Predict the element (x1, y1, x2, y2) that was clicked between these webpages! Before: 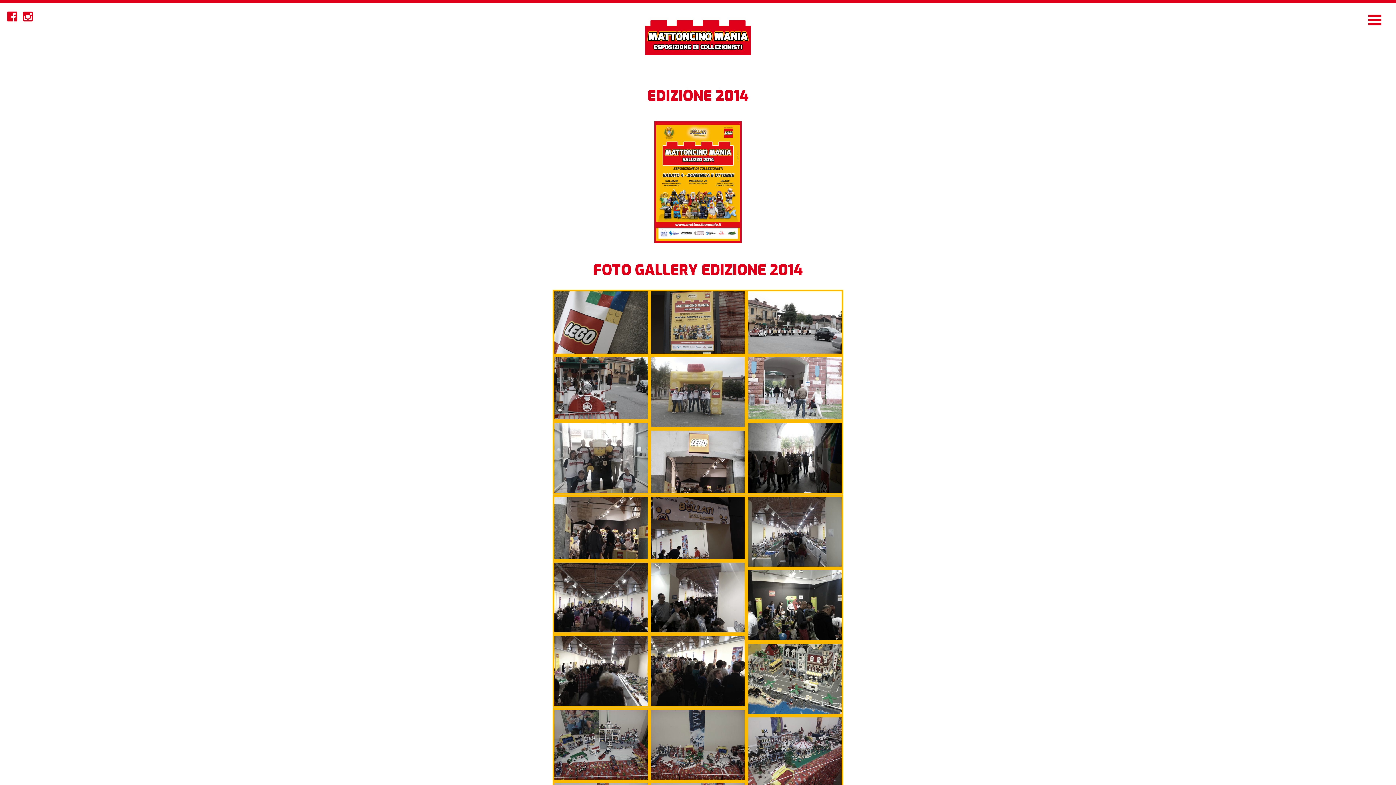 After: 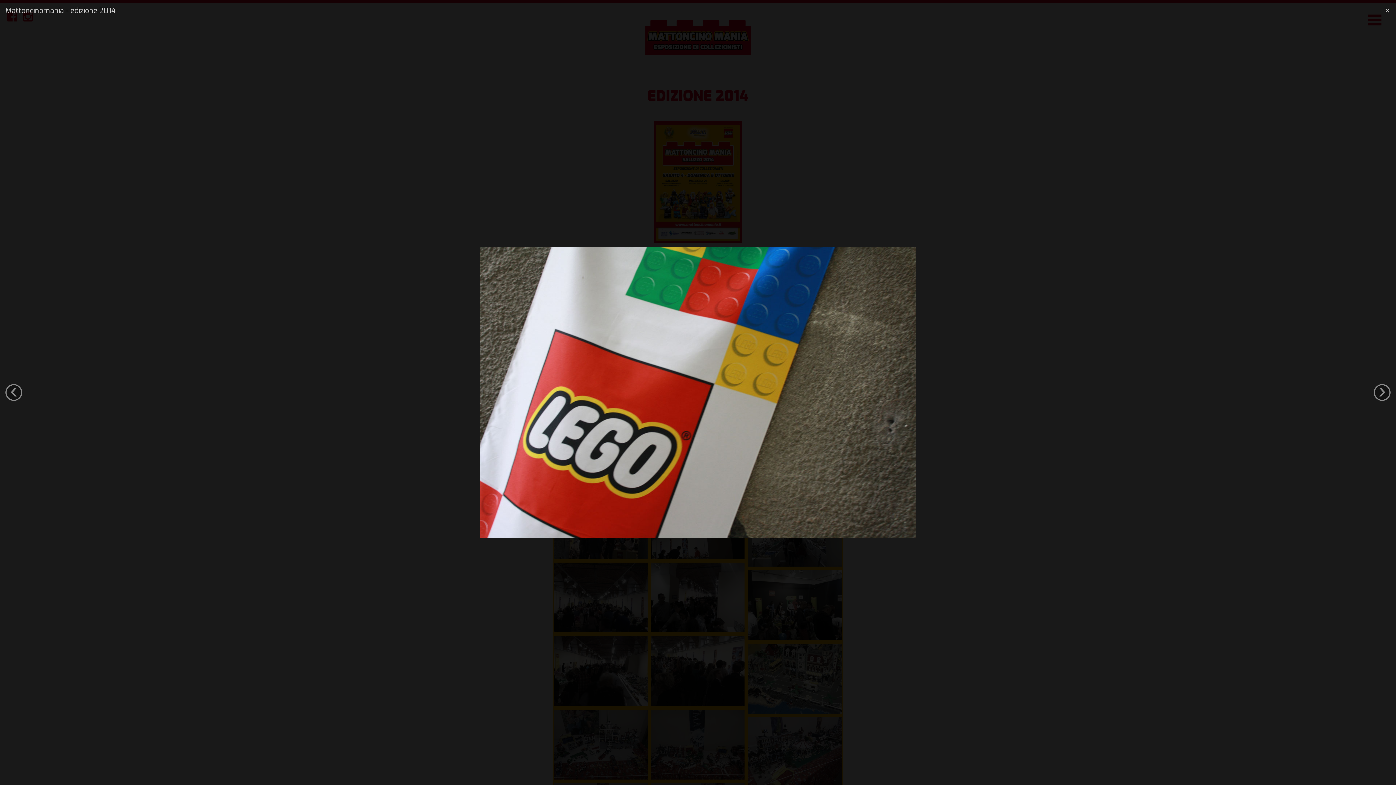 Action: bbox: (554, 291, 647, 353)